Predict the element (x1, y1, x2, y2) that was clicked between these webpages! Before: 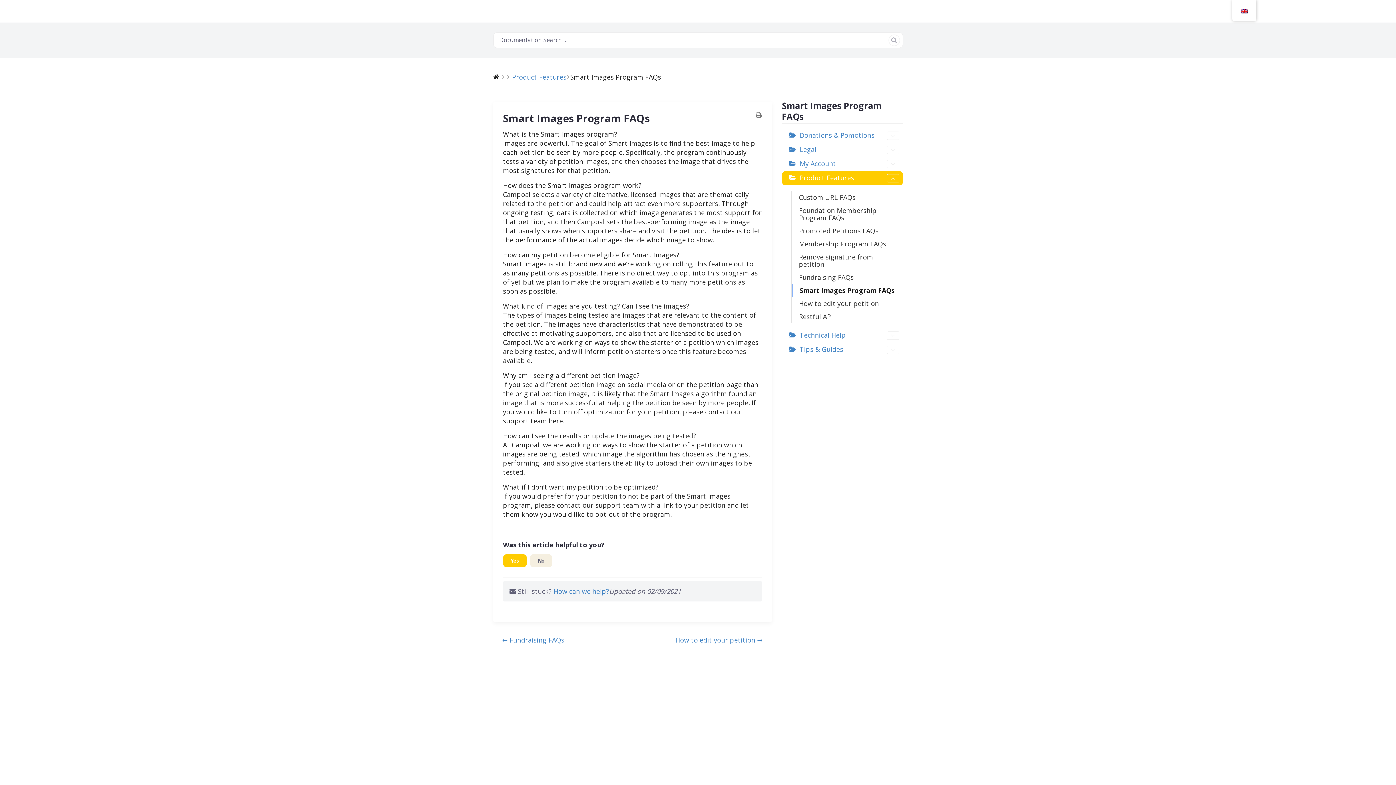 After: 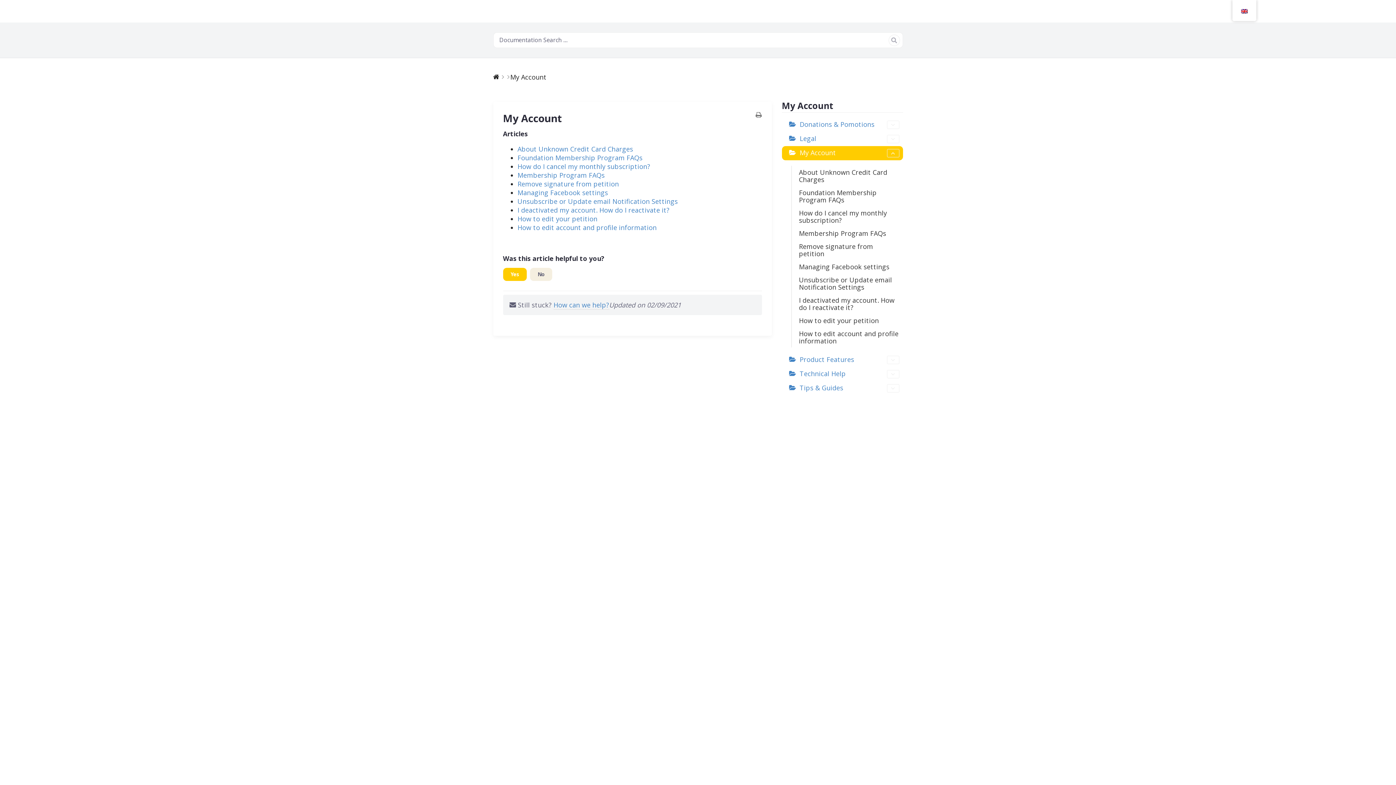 Action: bbox: (782, 157, 903, 171) label: My Account